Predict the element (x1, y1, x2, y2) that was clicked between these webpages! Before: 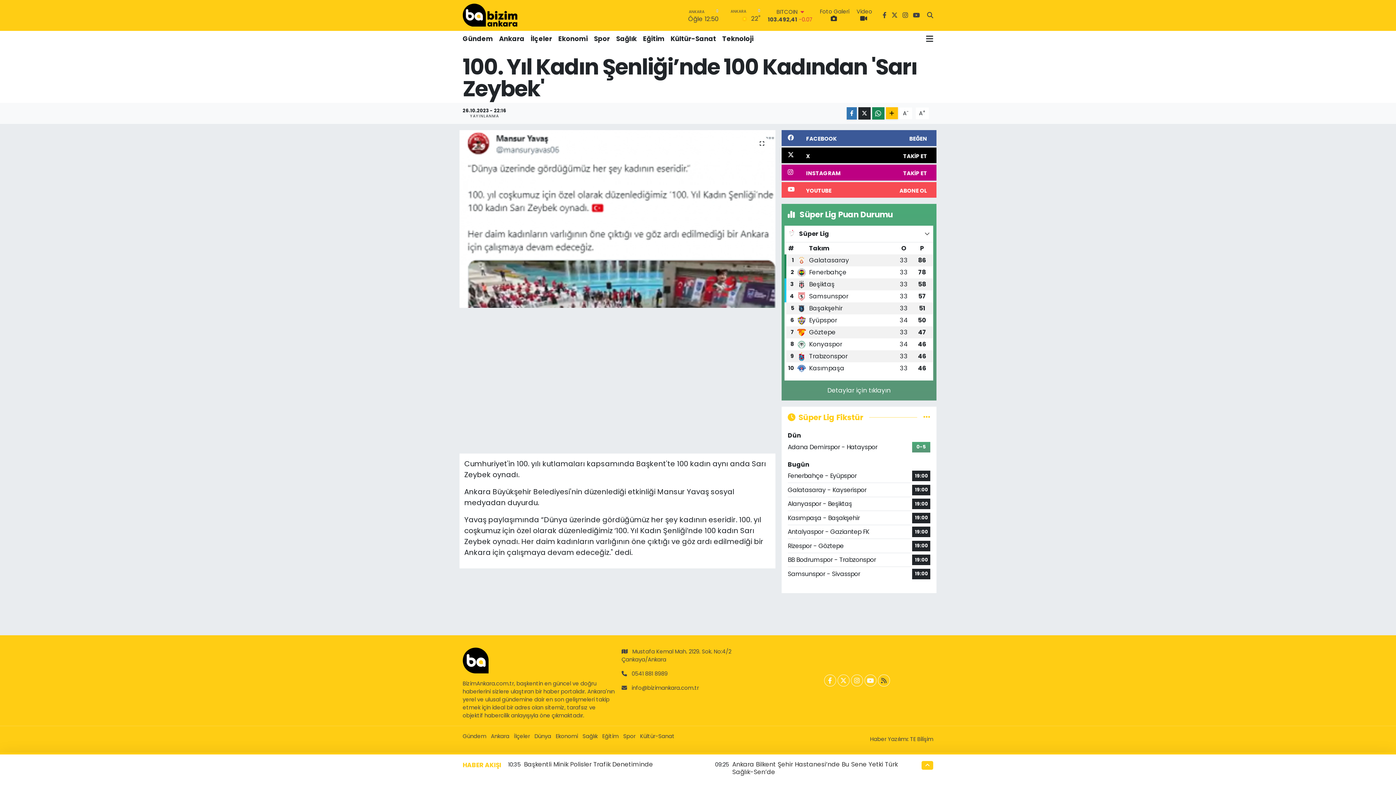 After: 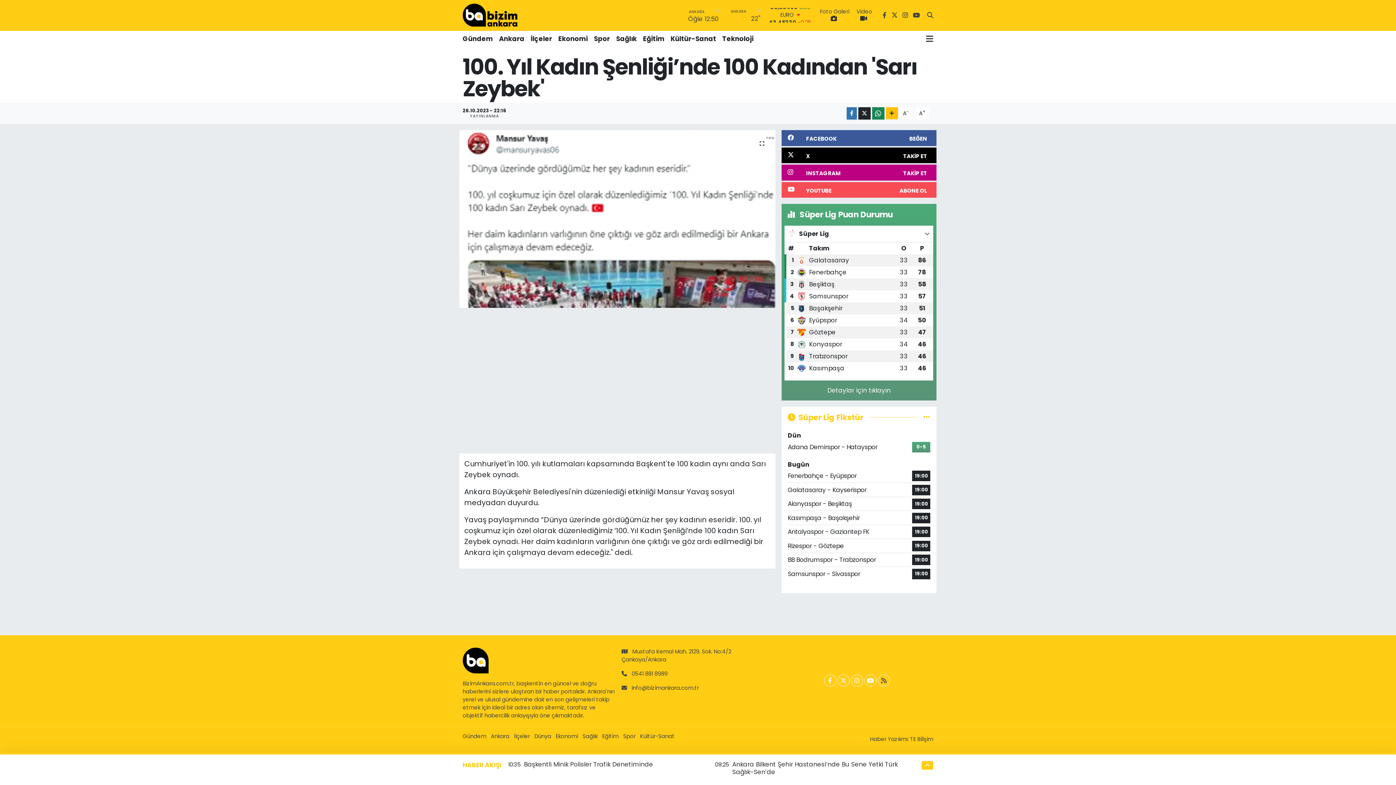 Action: bbox: (913, 10, 920, 19)